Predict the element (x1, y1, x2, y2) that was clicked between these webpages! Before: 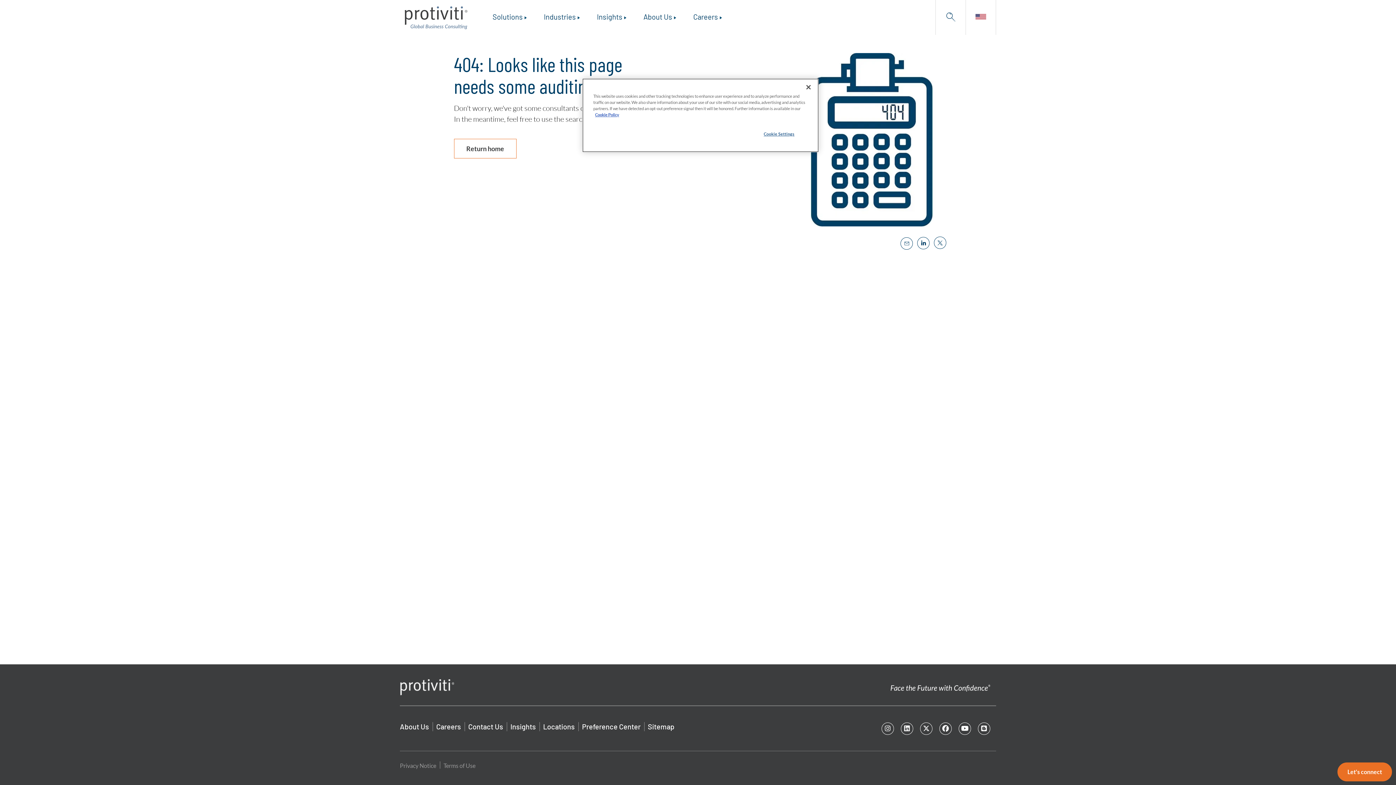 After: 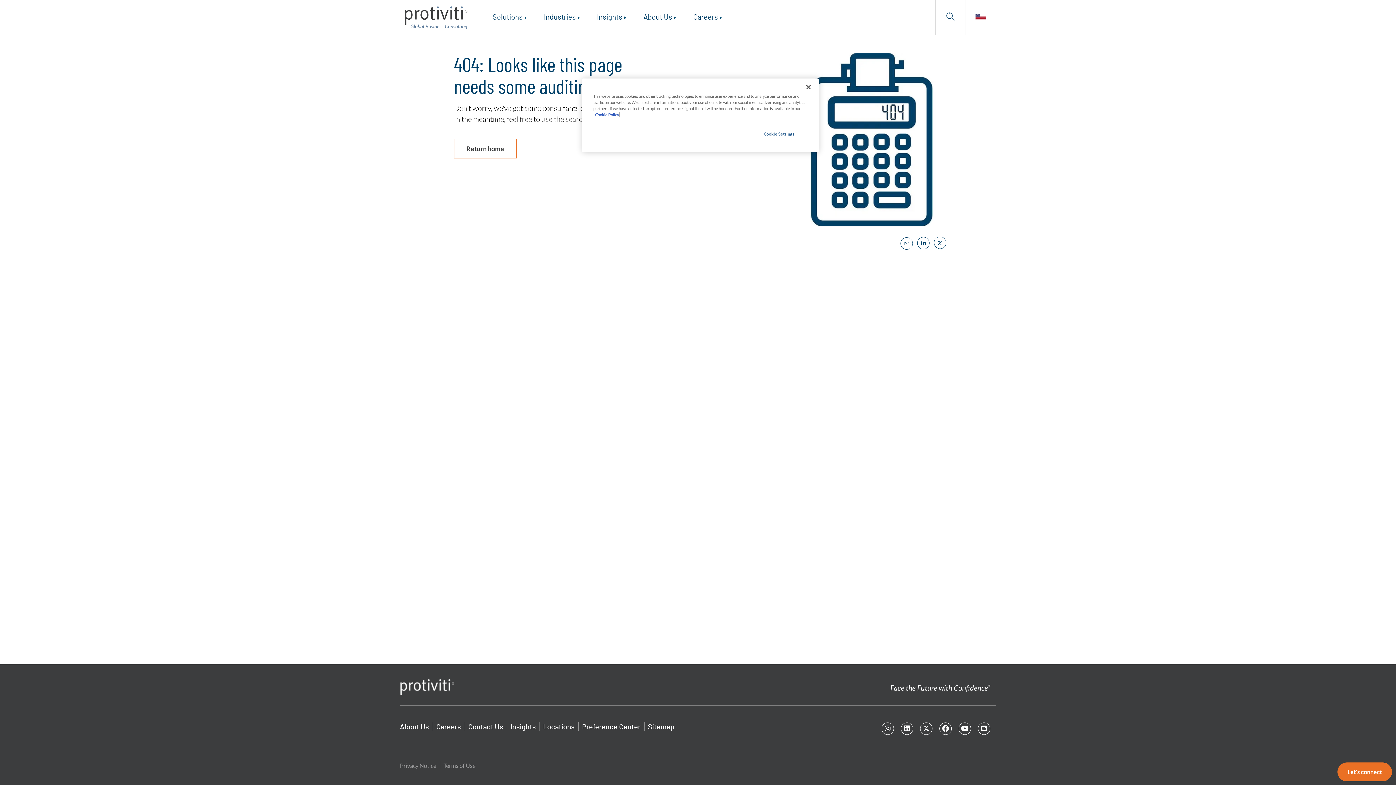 Action: label: More information about your privacy, opens in a new tab bbox: (595, 112, 619, 117)